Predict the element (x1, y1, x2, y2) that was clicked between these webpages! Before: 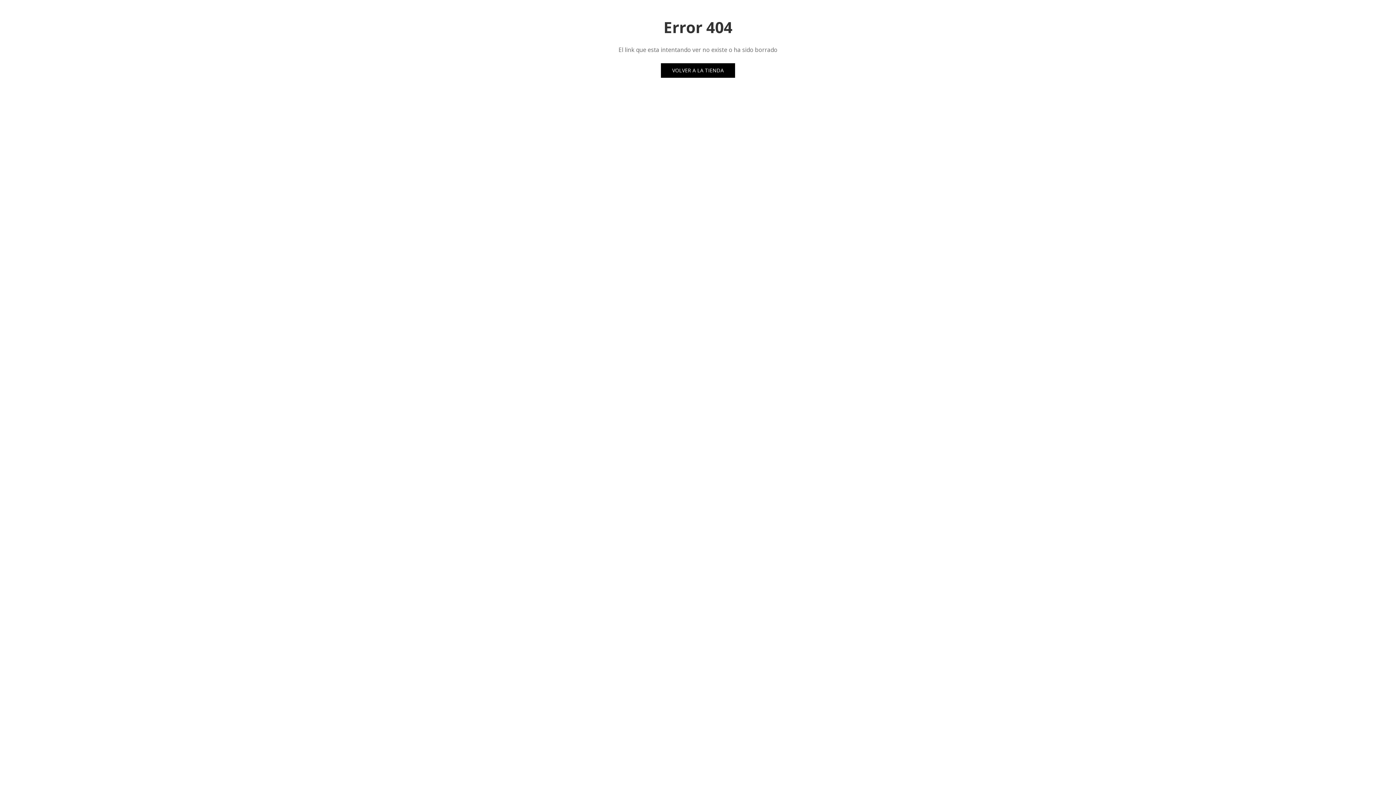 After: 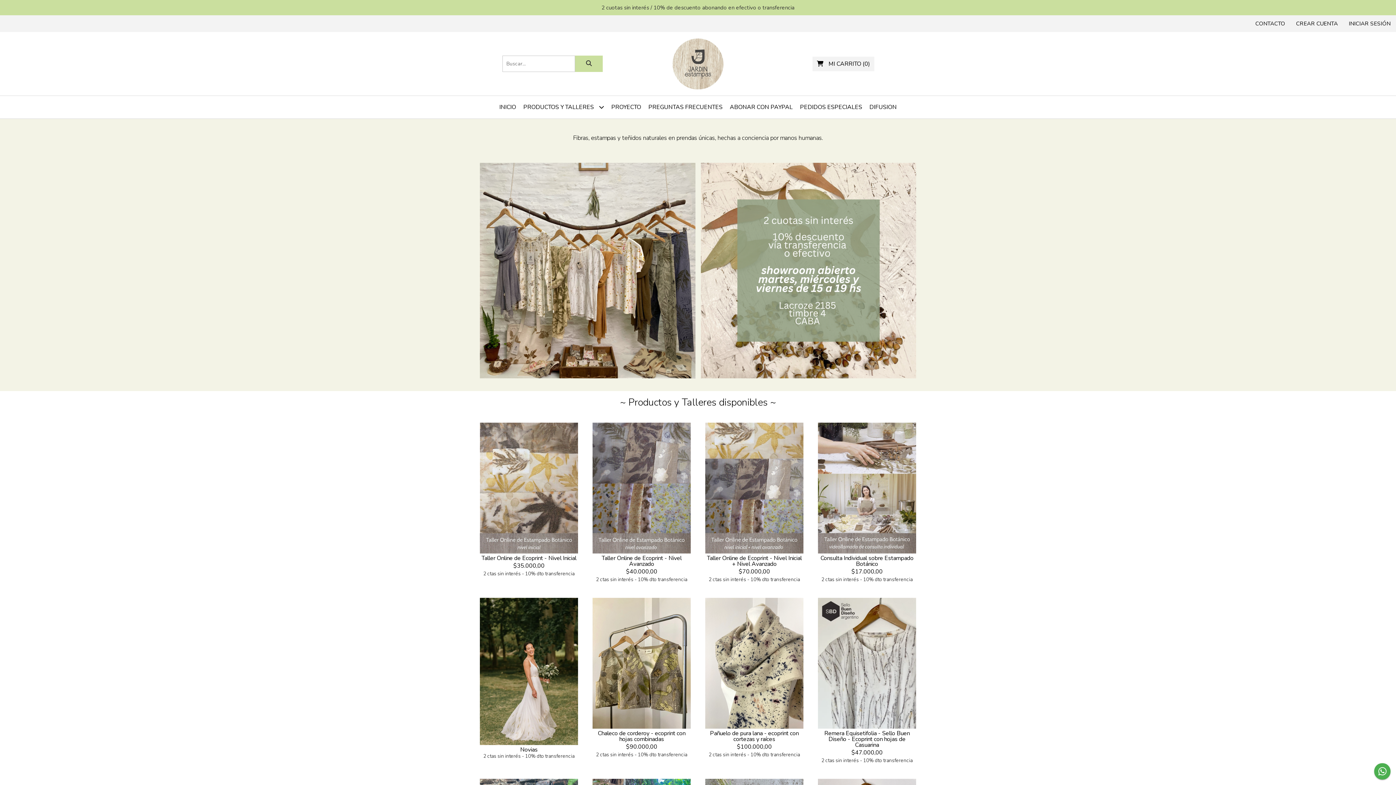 Action: bbox: (661, 63, 735, 77) label: VOLVER A LA TIENDA